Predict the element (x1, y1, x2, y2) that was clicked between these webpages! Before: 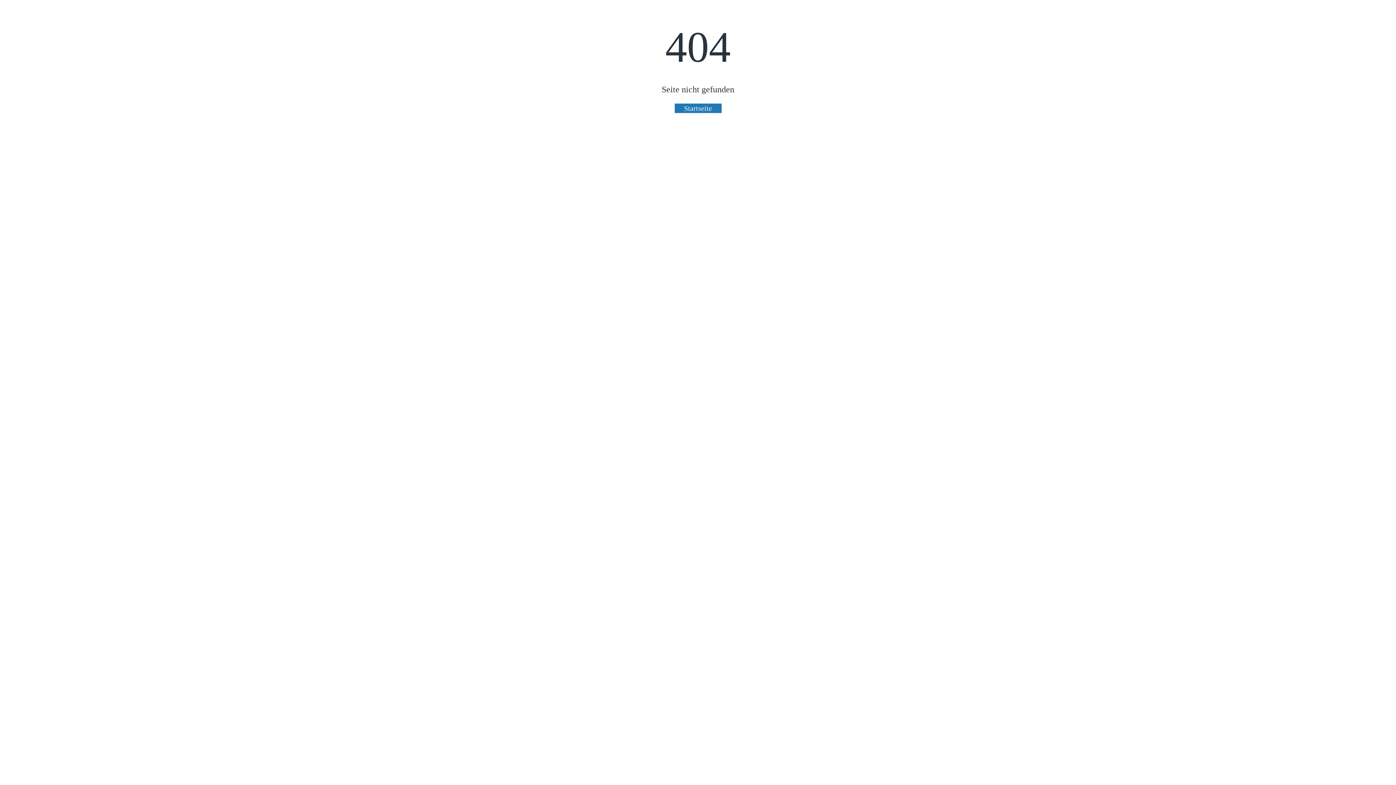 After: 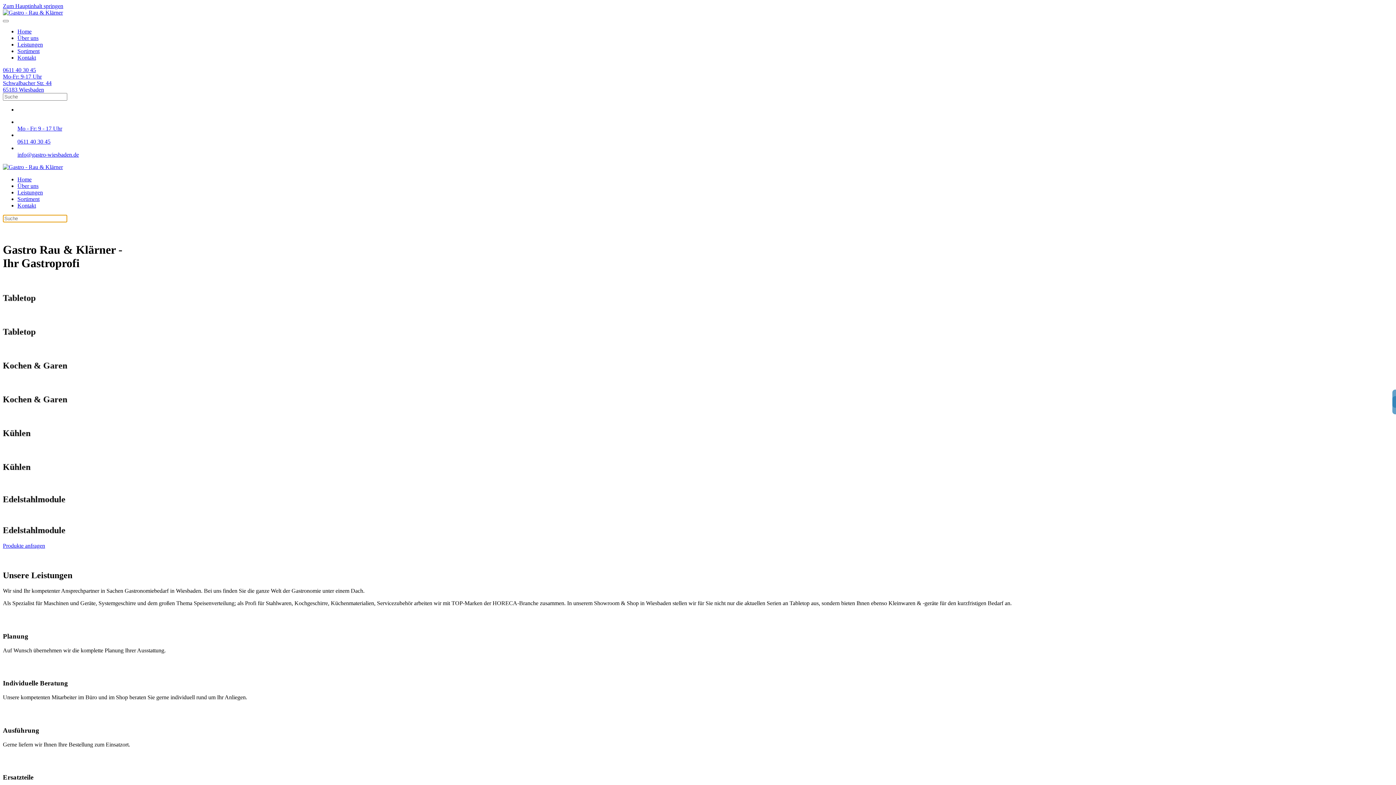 Action: label: Startseite bbox: (674, 103, 721, 112)